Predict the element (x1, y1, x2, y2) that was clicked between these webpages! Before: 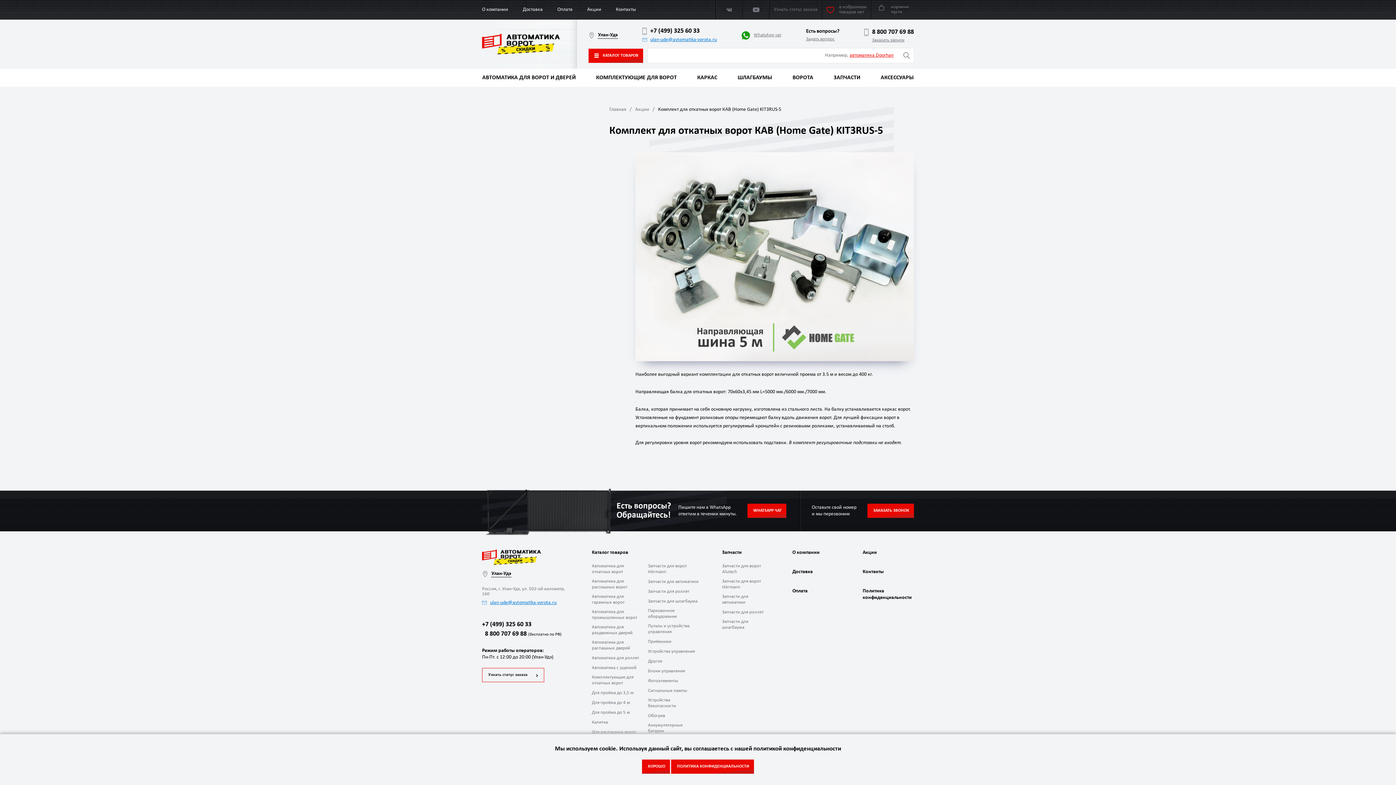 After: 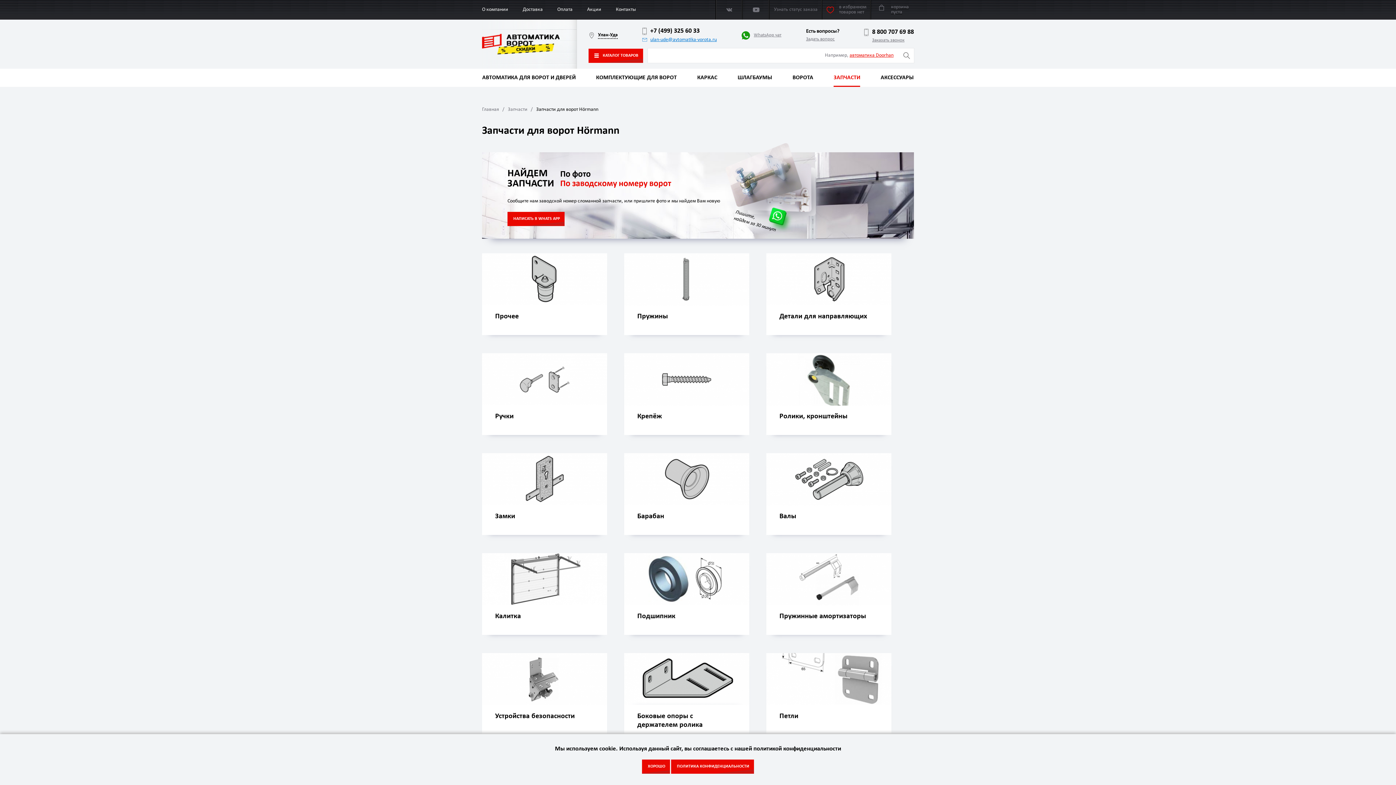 Action: label: Запчасти для ворот Hörmann bbox: (648, 563, 699, 575)